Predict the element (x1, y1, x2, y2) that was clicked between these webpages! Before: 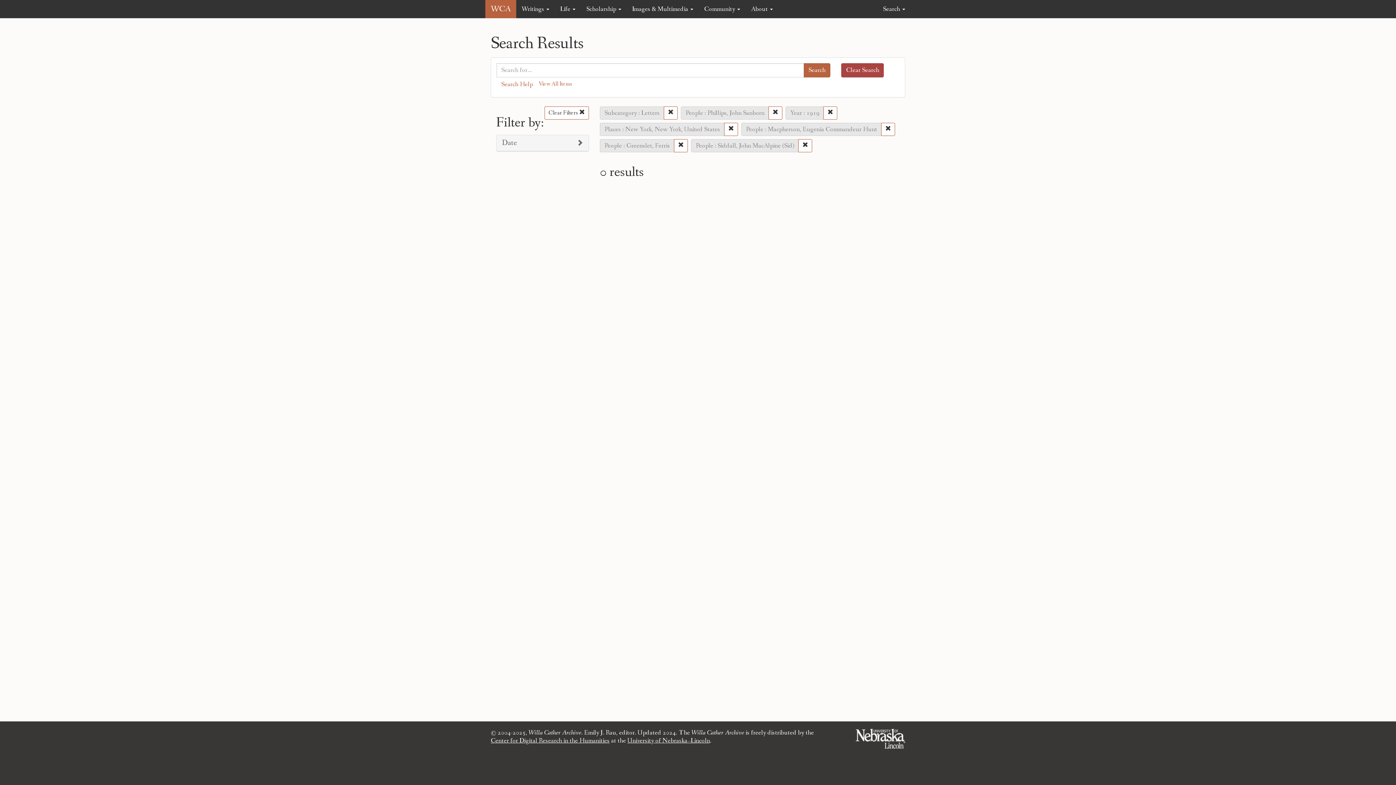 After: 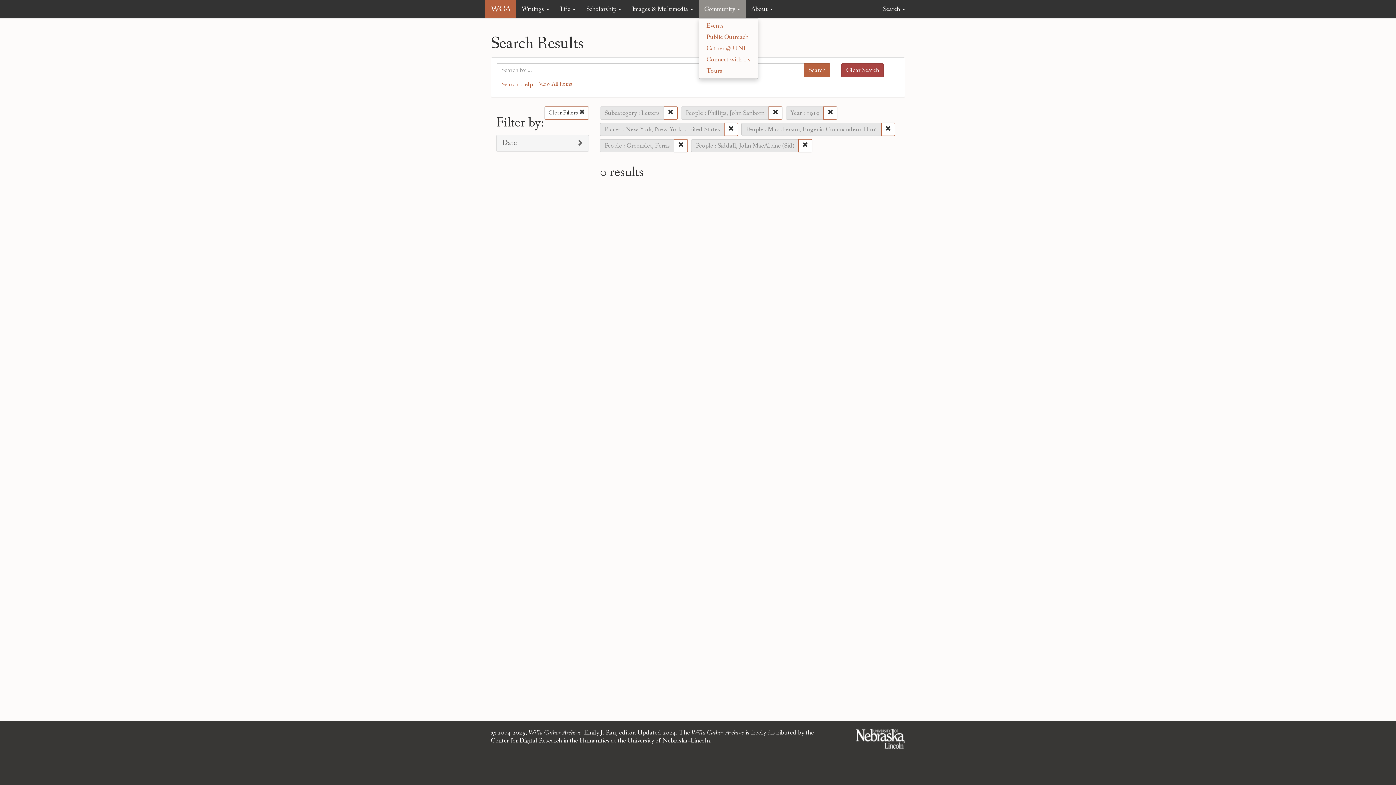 Action: bbox: (698, 0, 745, 18) label: Community 